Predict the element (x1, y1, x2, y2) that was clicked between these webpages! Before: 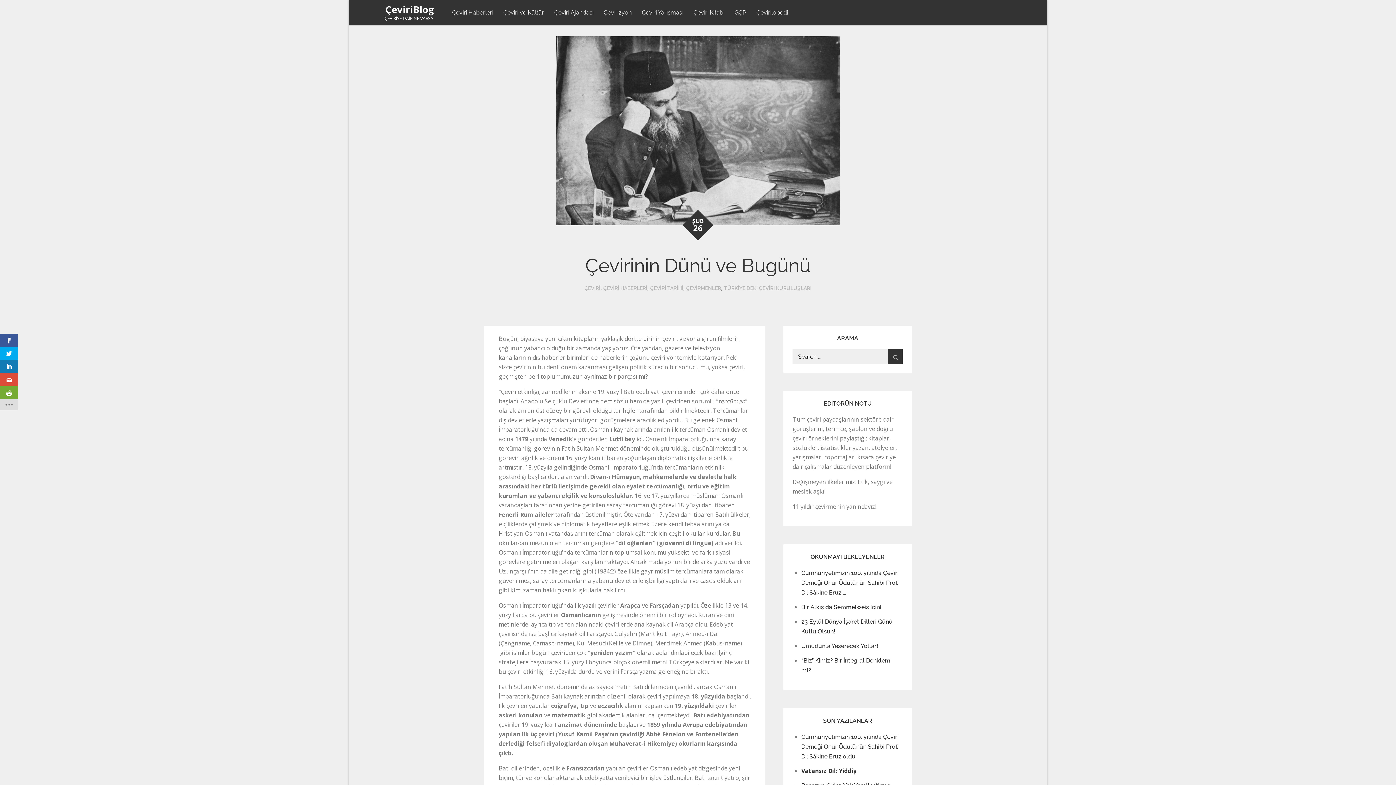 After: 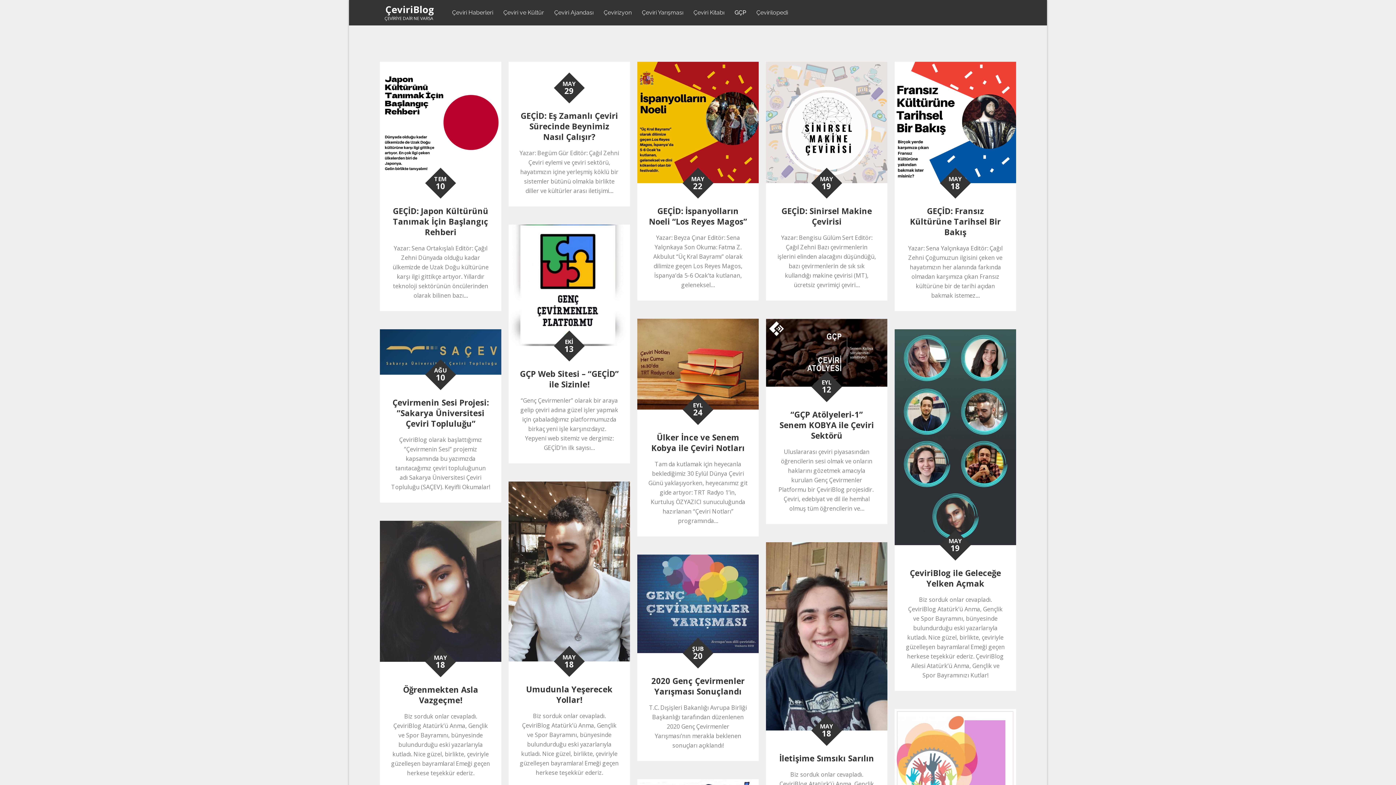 Action: label: GÇP bbox: (730, 0, 750, 25)